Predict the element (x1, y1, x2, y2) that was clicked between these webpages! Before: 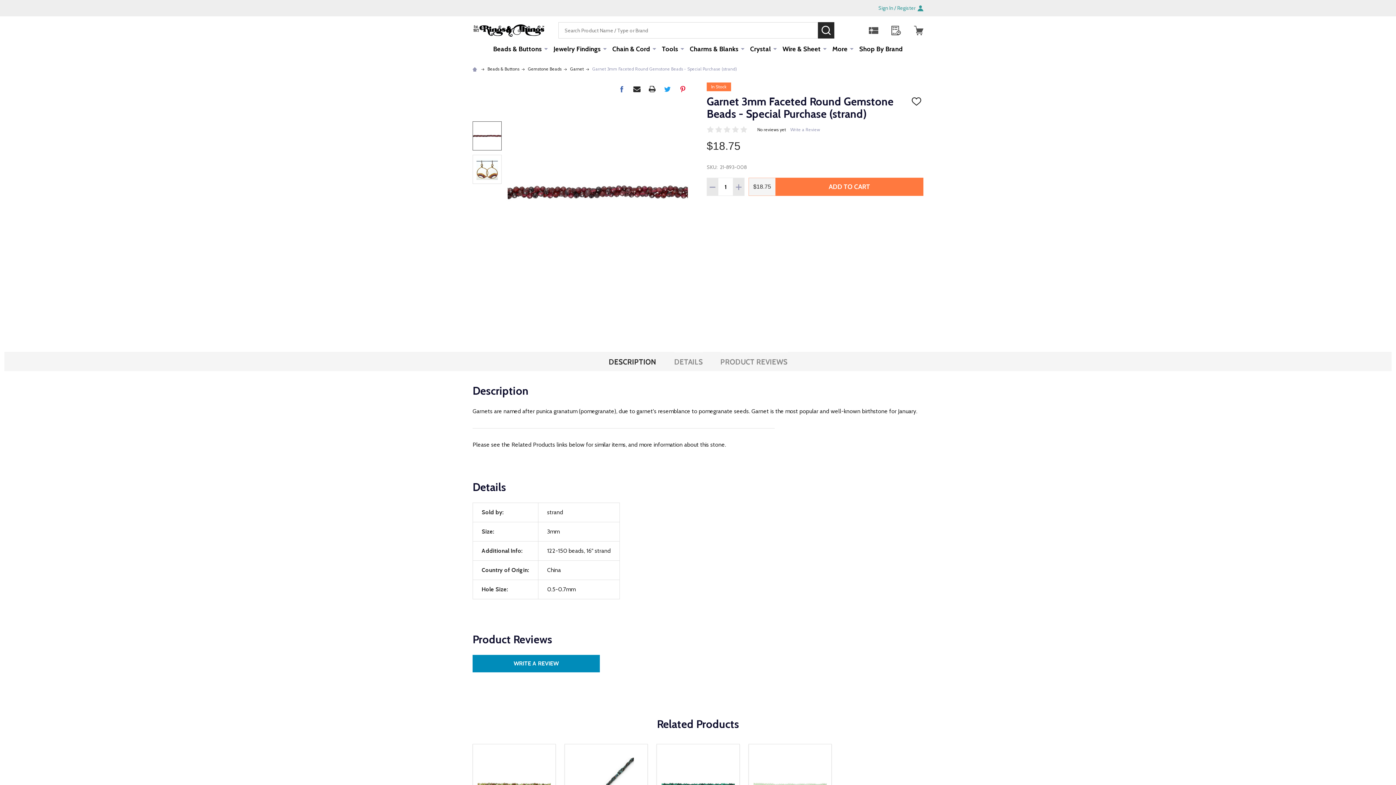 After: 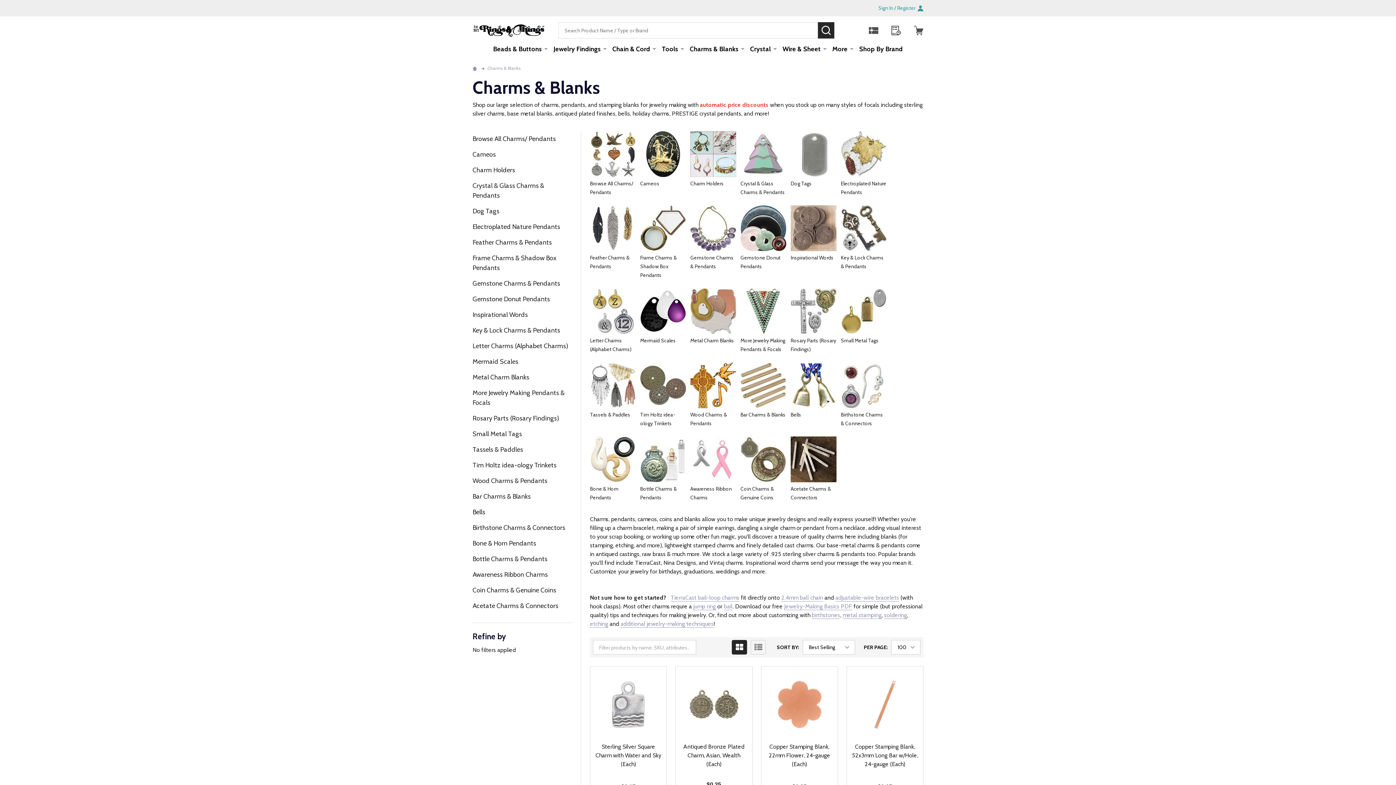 Action: bbox: (685, 38, 739, 60) label: Charms & Blanks